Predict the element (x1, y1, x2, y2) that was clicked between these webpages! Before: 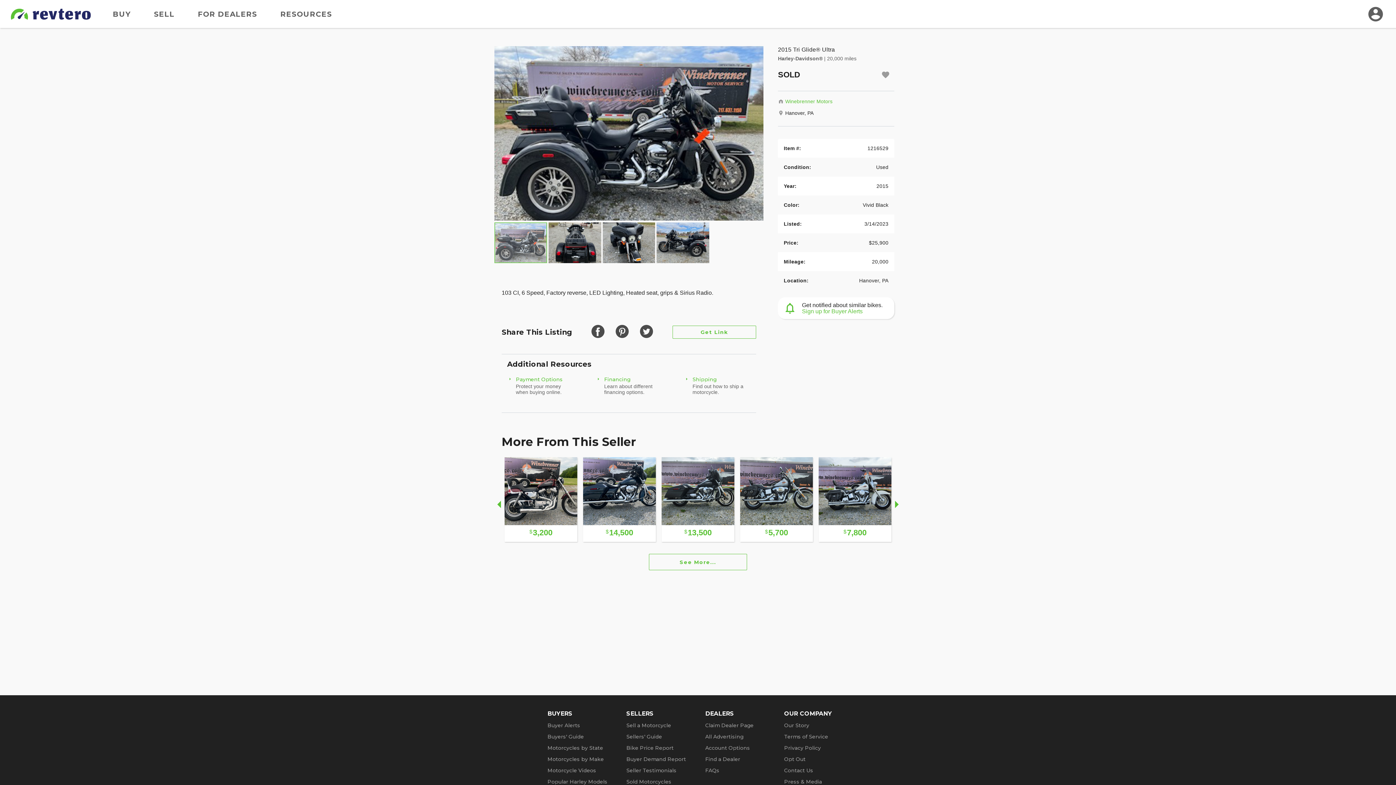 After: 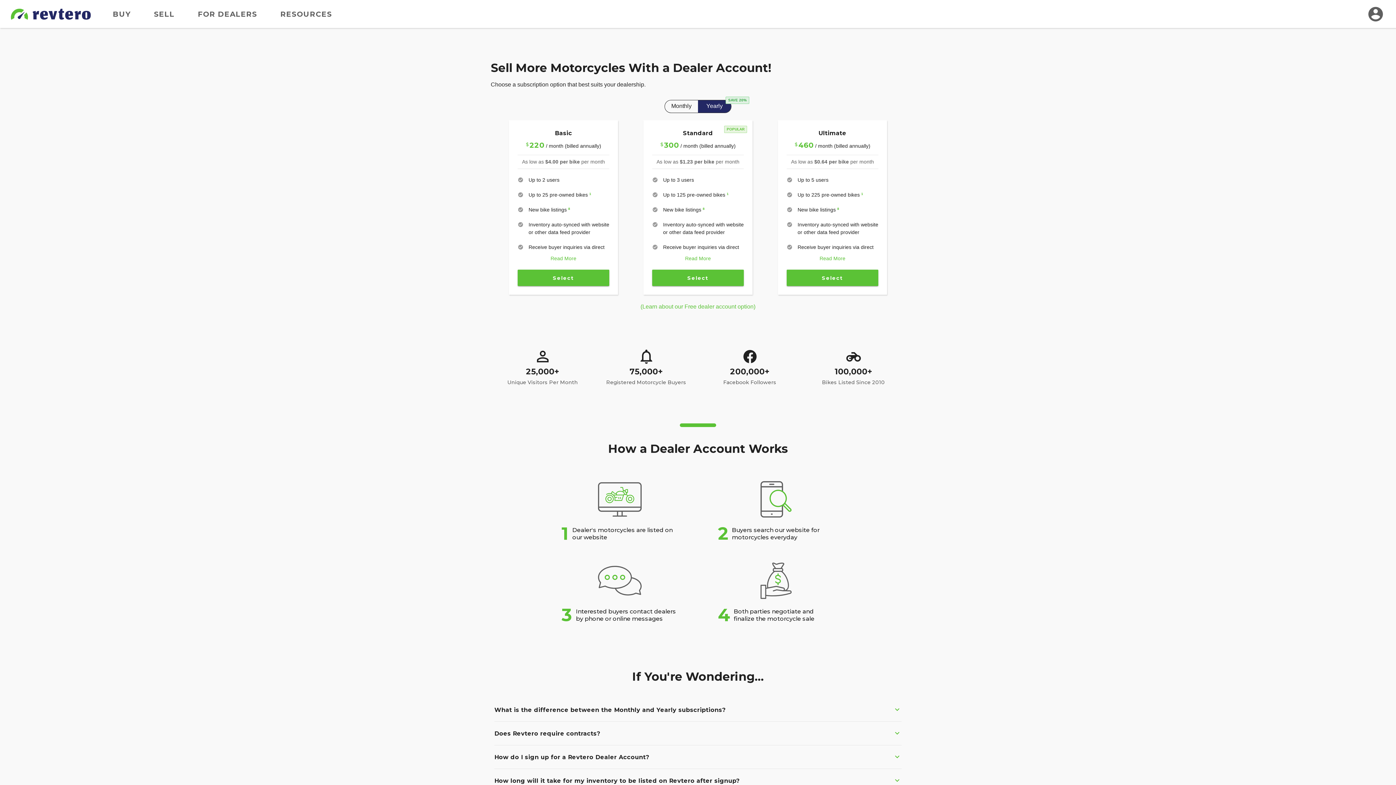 Action: bbox: (197, 9, 257, 18) label: FOR DEALERS